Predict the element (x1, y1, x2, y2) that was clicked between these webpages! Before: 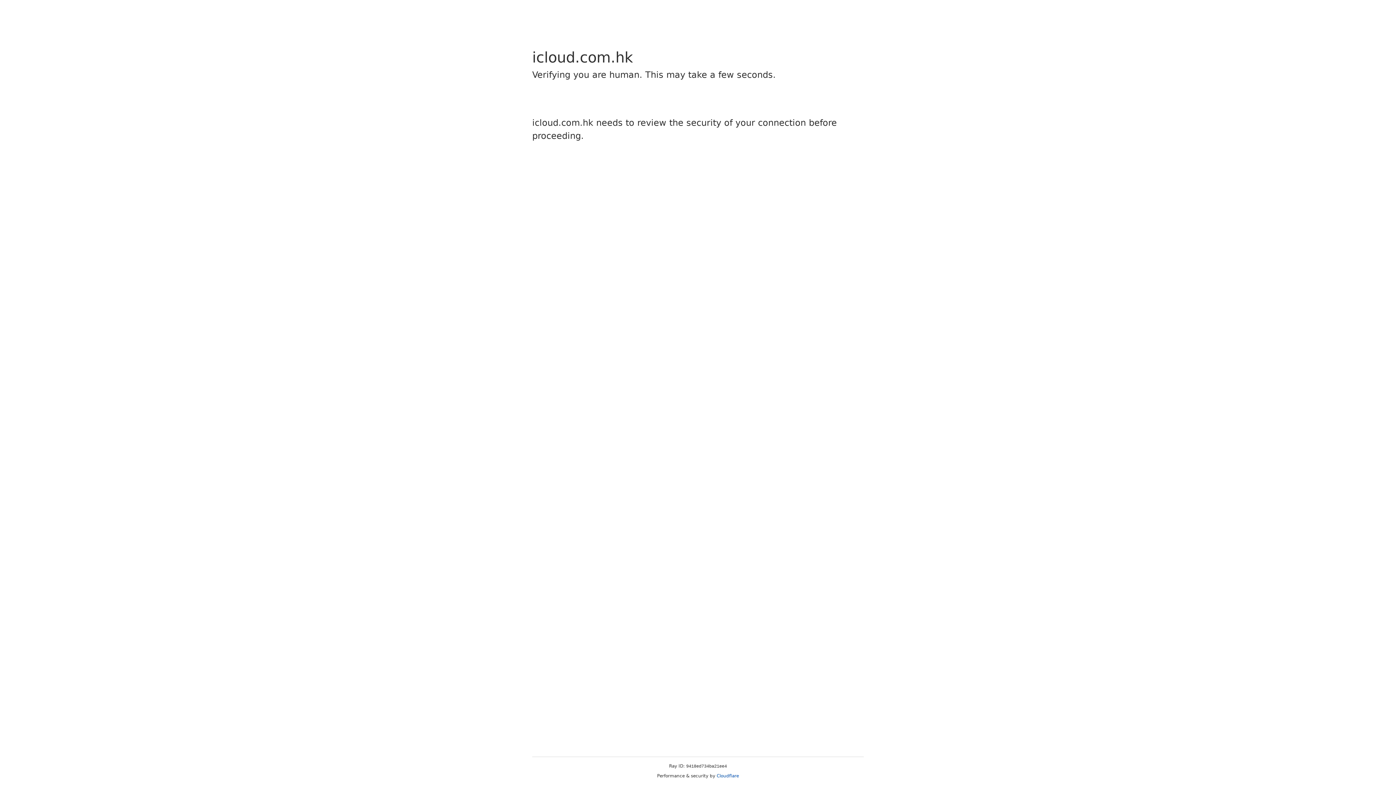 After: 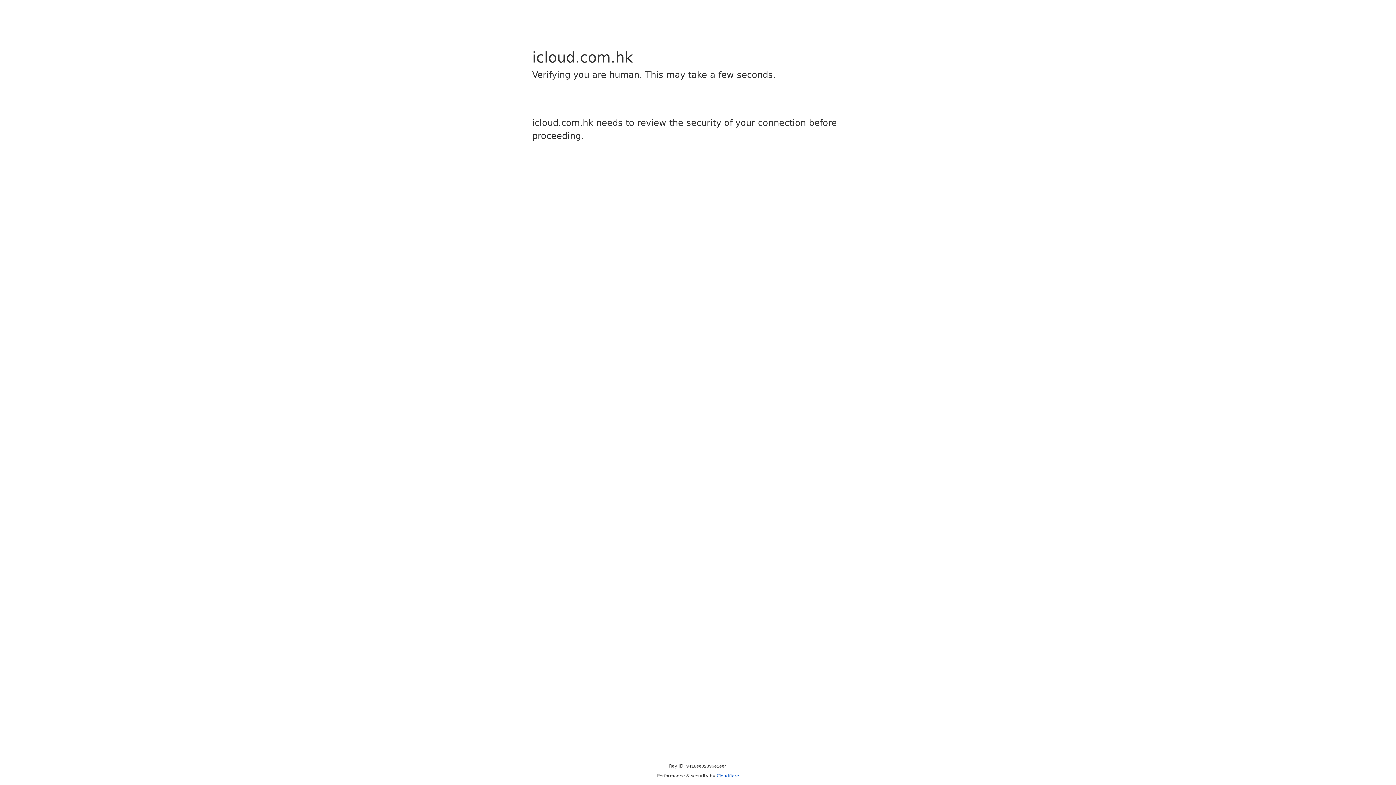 Action: bbox: (716, 773, 739, 778) label: Cloudflare